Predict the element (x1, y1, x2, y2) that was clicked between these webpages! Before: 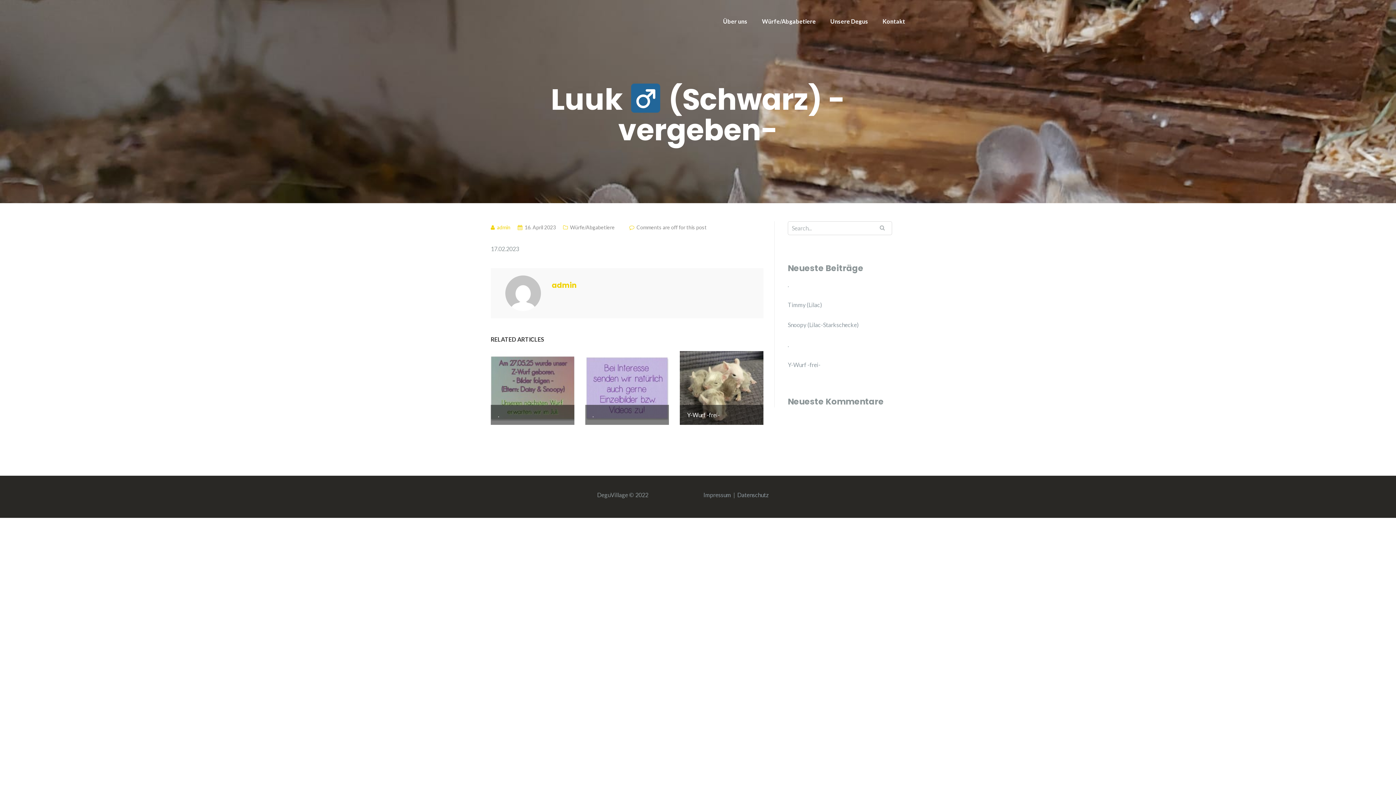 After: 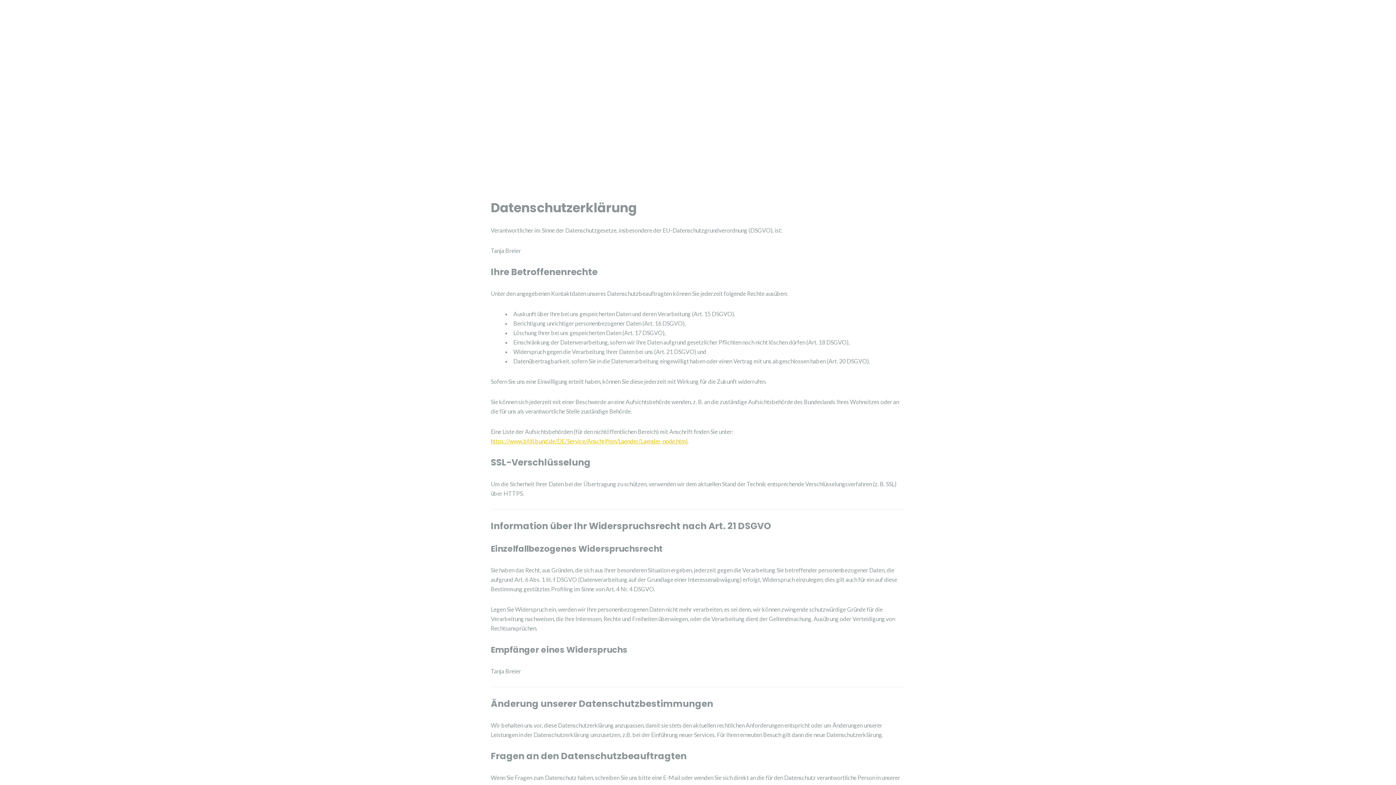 Action: label: Datenschutz bbox: (737, 491, 769, 498)